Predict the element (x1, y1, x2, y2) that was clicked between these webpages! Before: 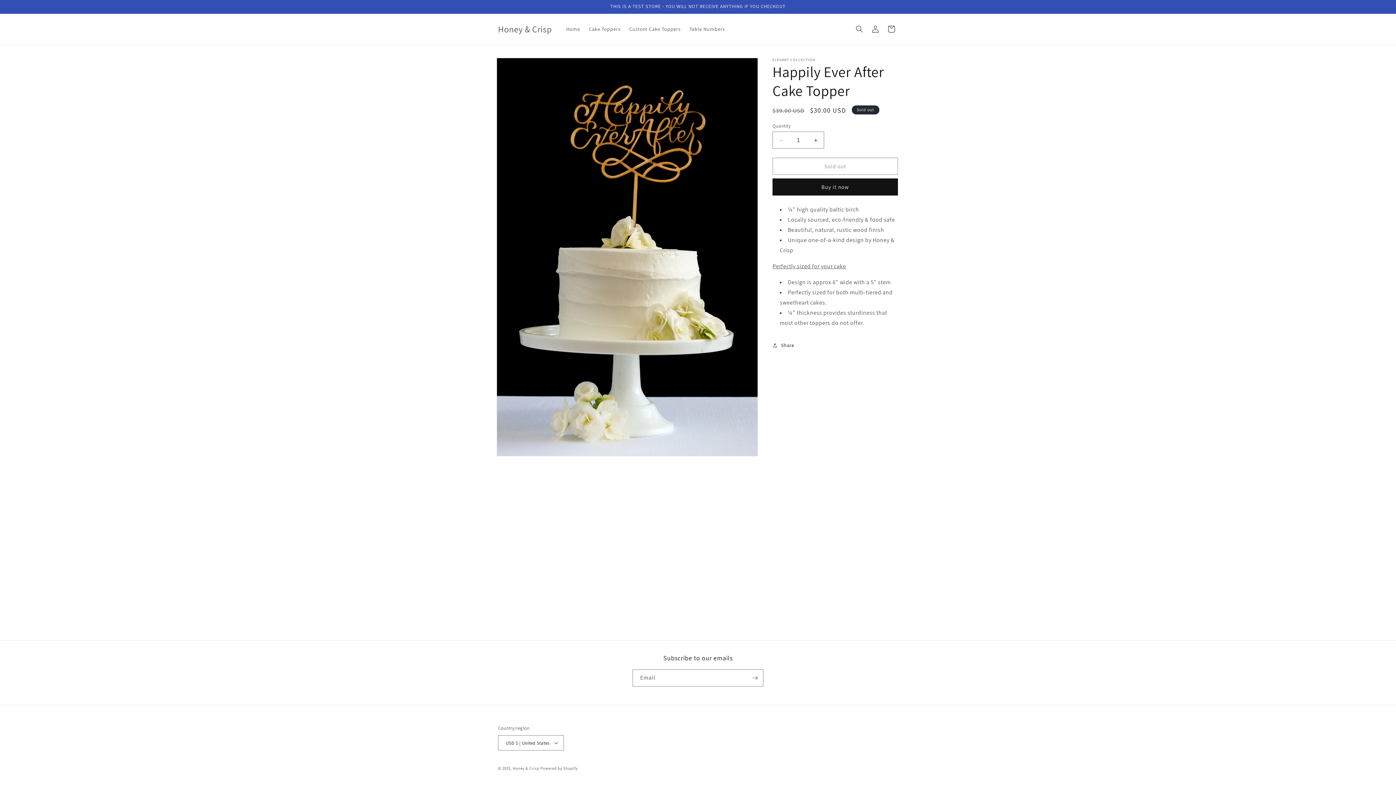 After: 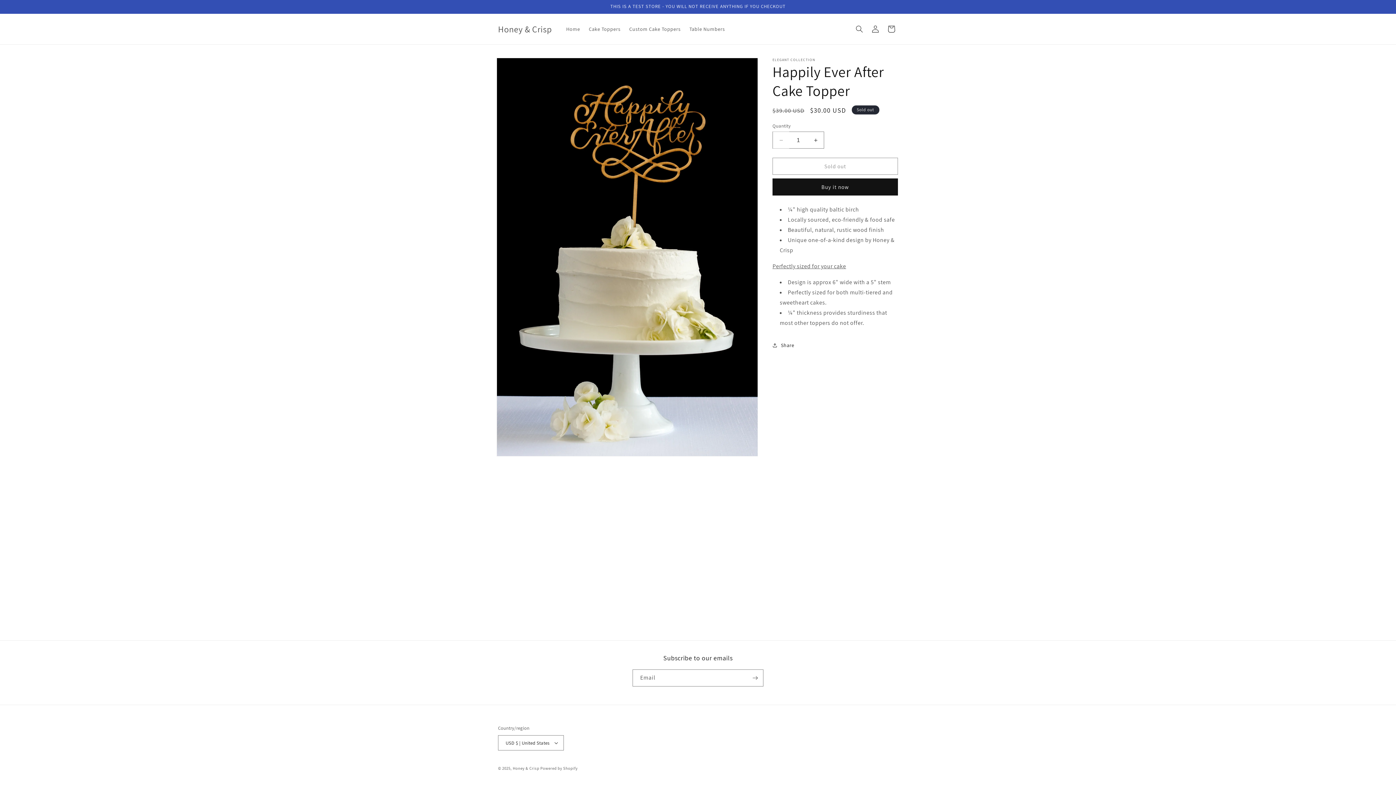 Action: label: Decrease quantity for Happily Ever After Cake Topper bbox: (773, 131, 789, 148)